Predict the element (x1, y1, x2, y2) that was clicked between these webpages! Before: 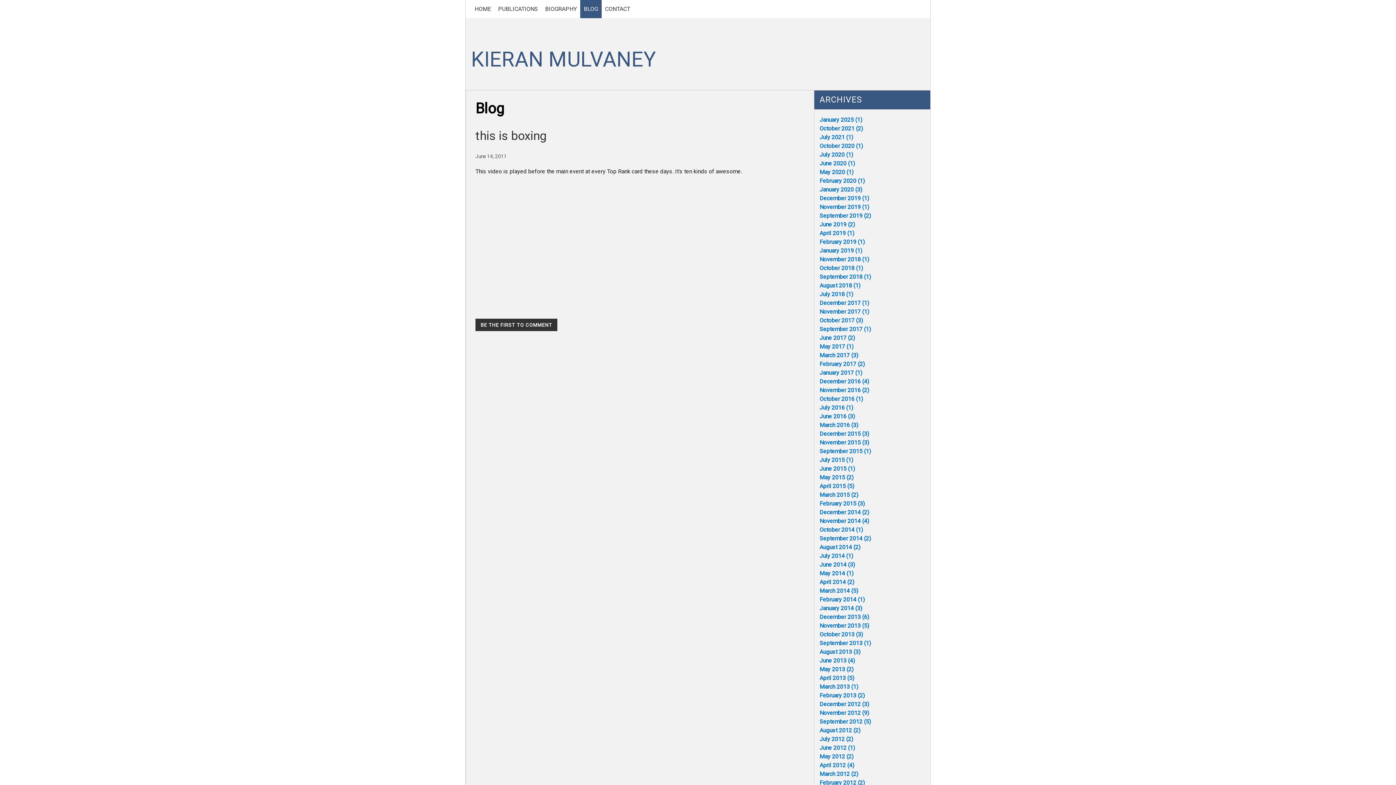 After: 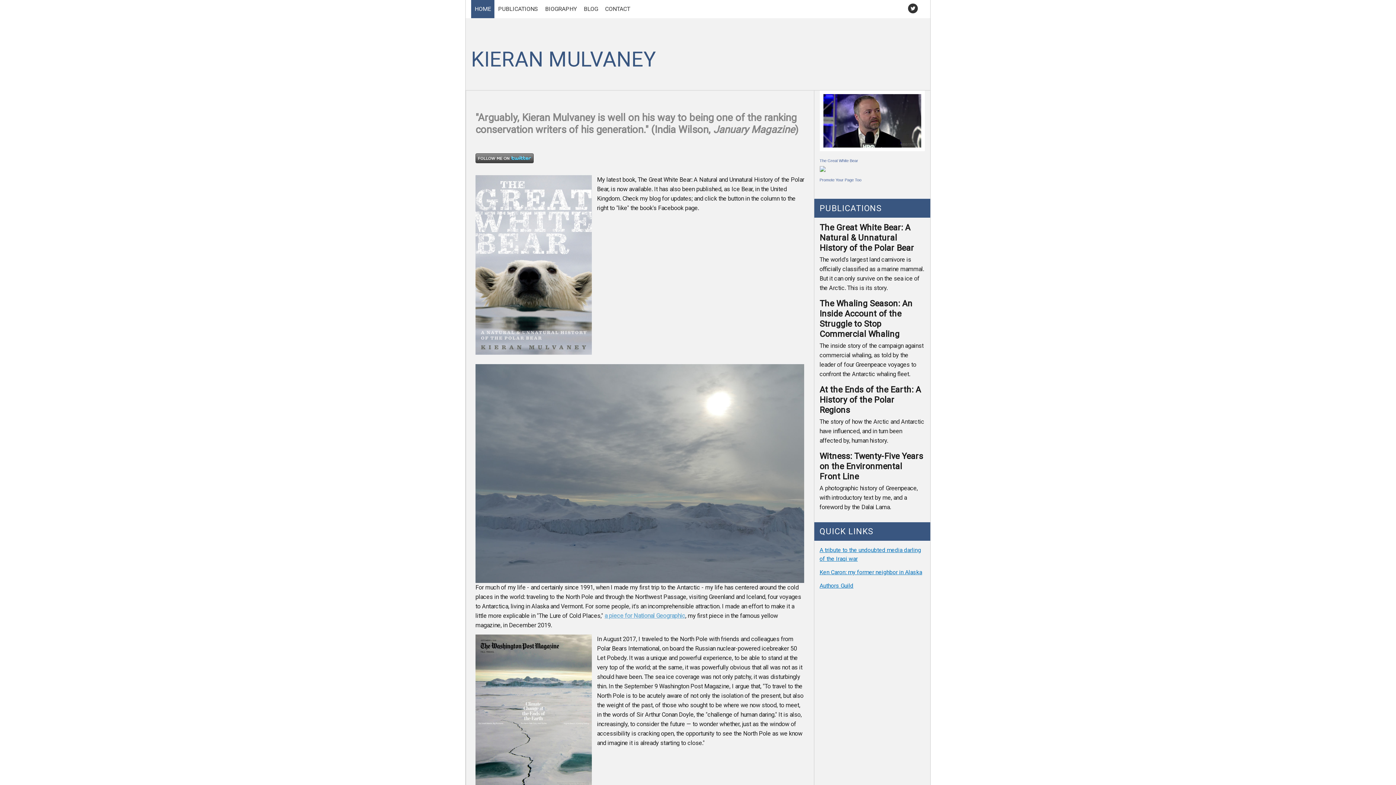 Action: bbox: (471, 0, 494, 18) label: HOME